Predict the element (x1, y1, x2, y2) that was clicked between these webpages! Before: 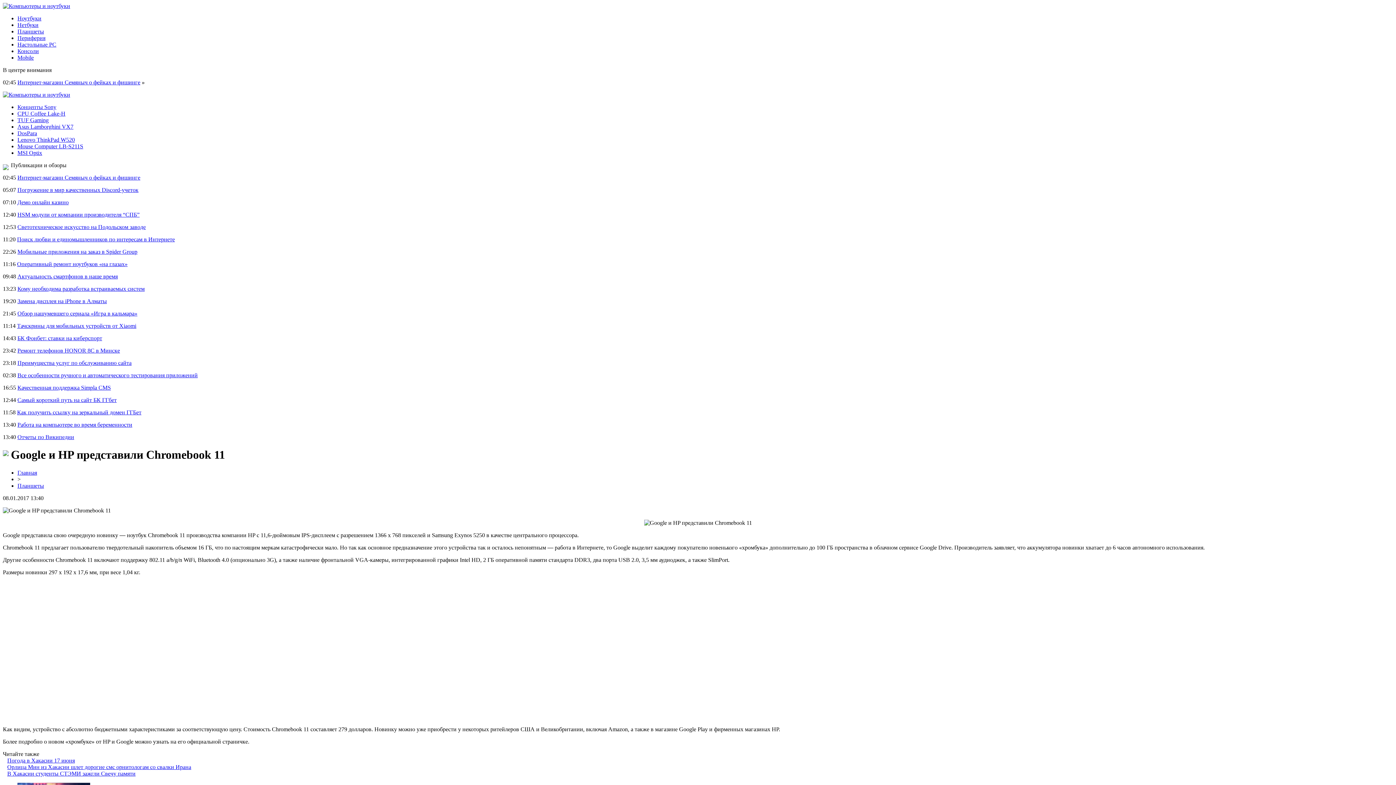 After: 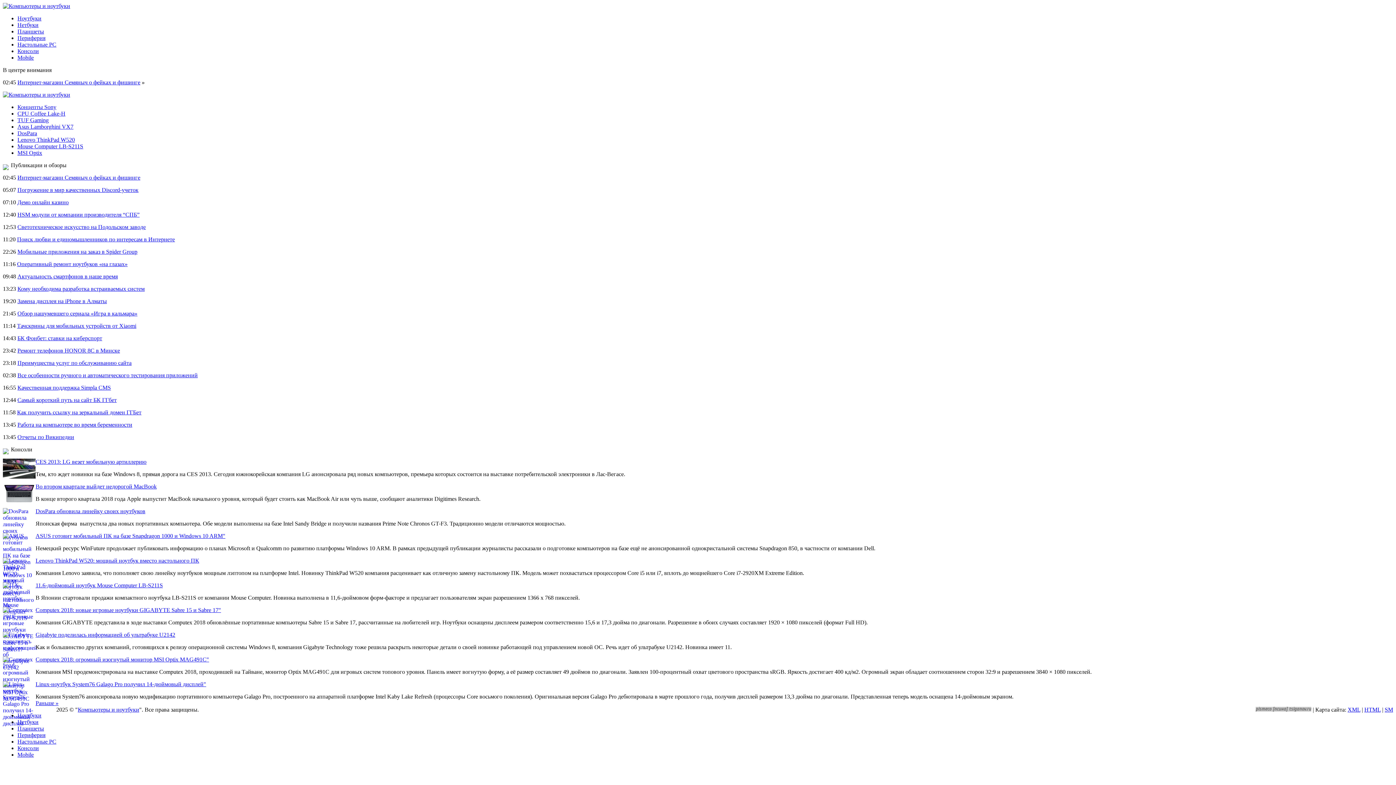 Action: label: Консоли bbox: (17, 48, 38, 54)